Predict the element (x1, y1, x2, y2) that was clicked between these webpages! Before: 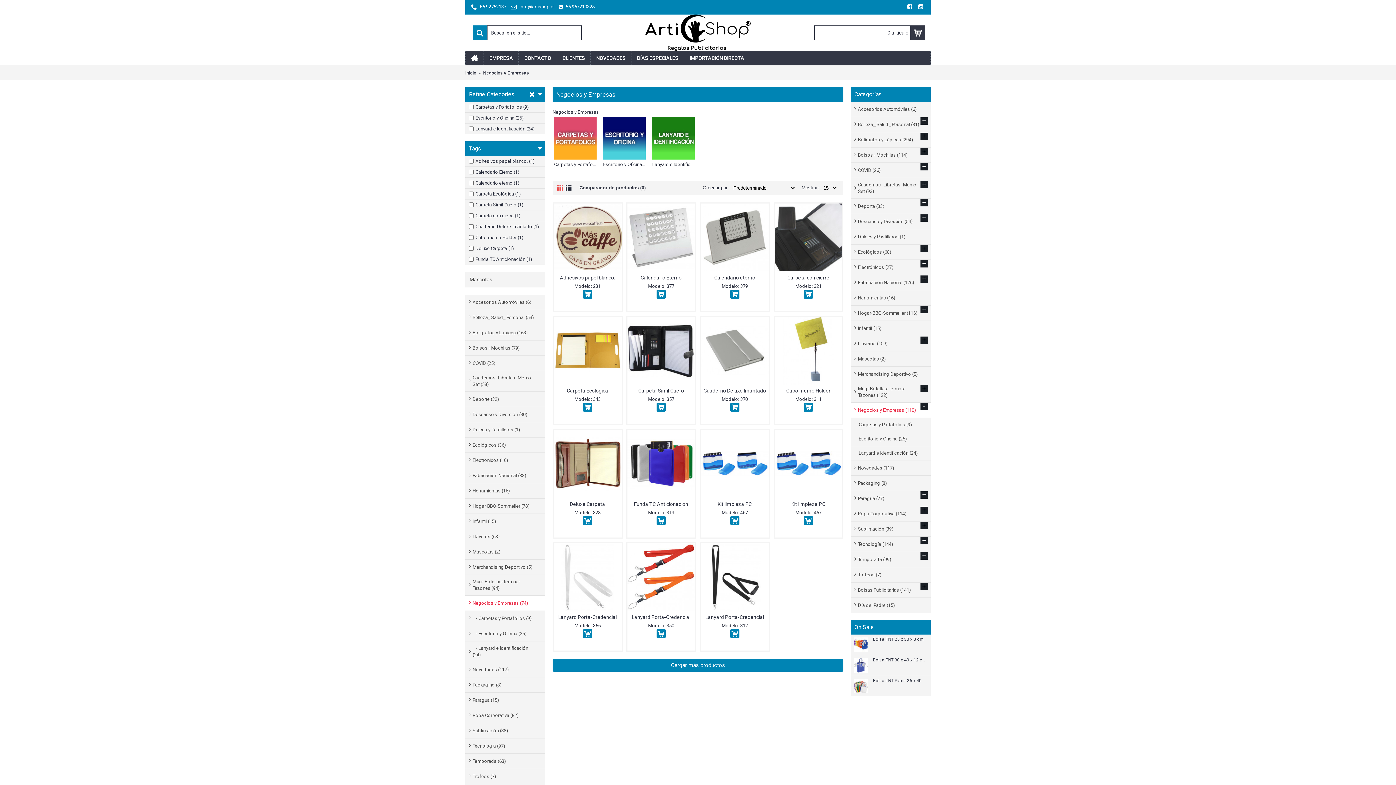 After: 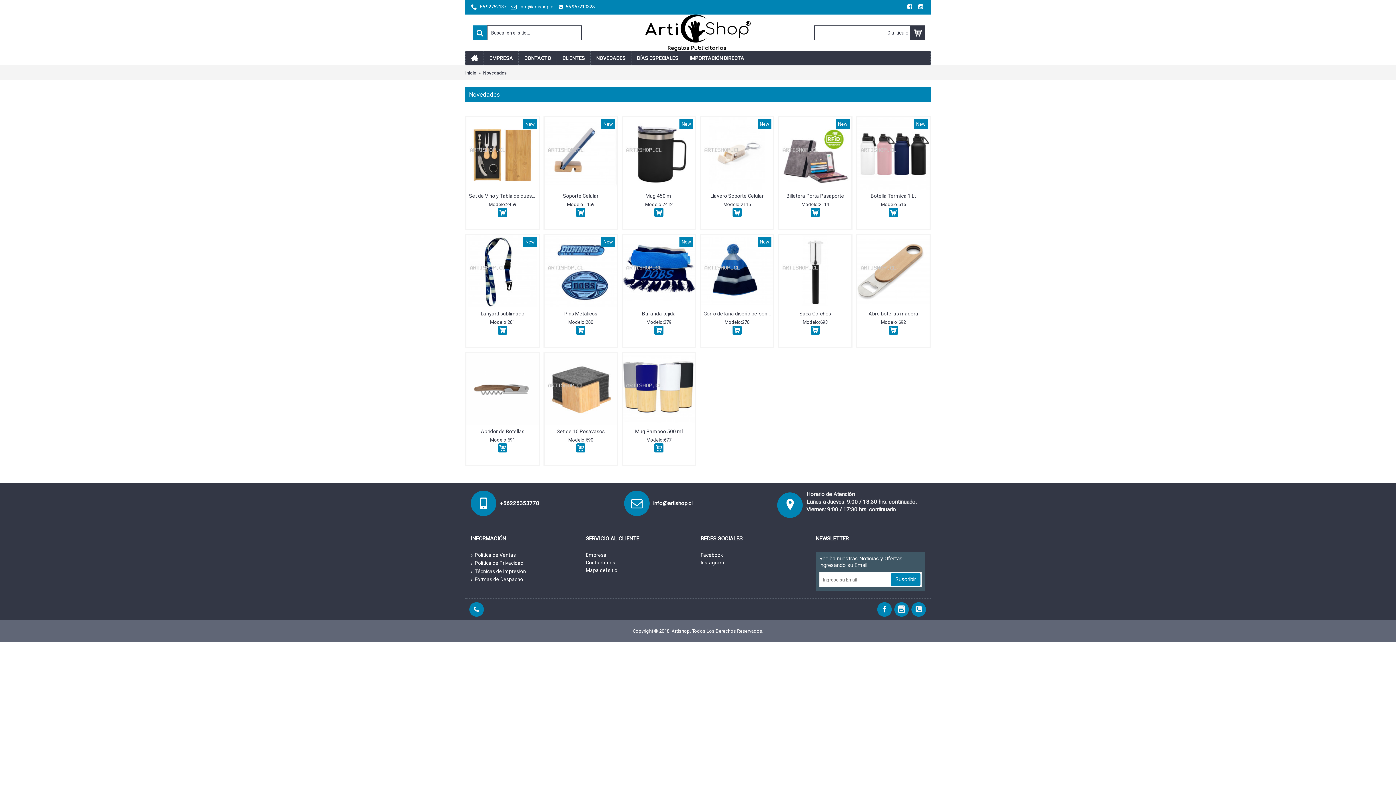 Action: bbox: (590, 50, 631, 65) label: NOVEDADES